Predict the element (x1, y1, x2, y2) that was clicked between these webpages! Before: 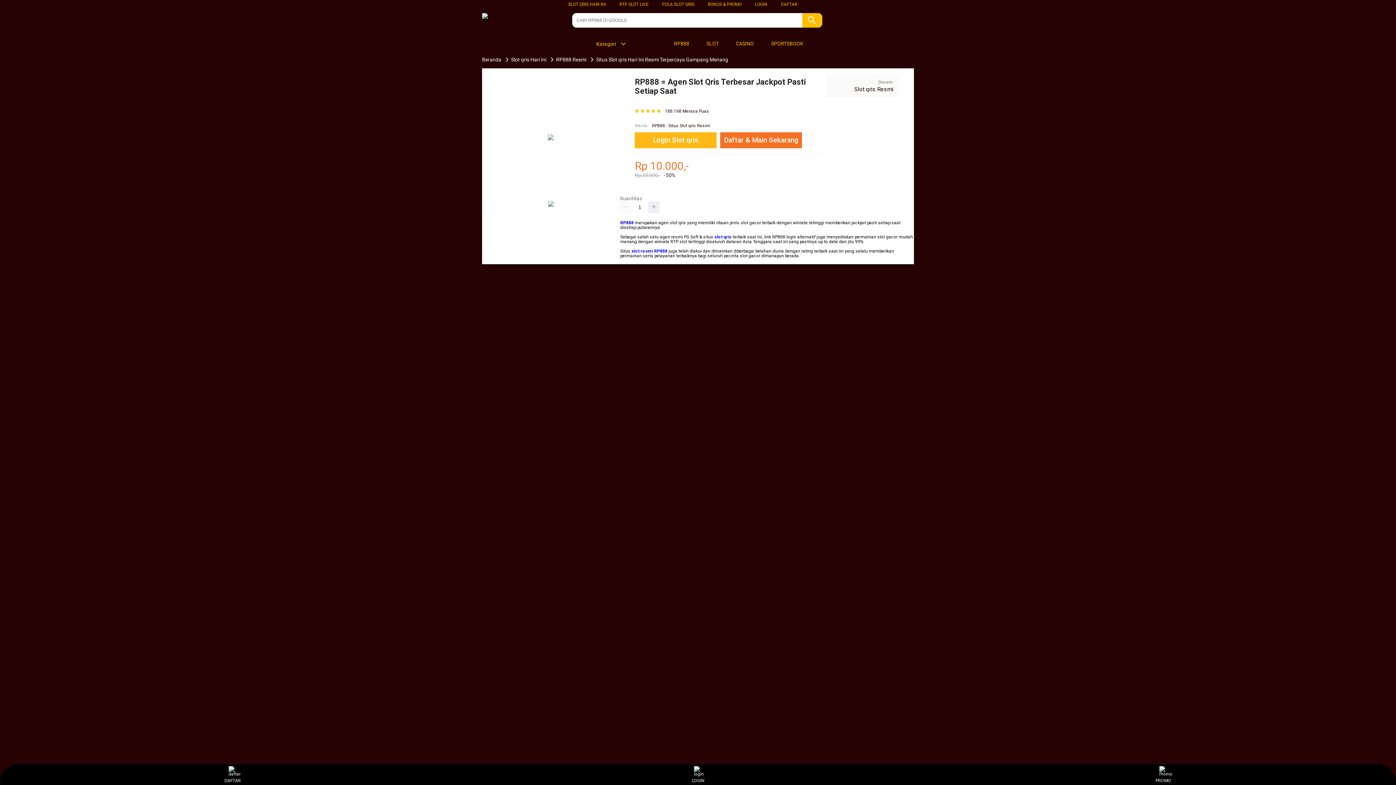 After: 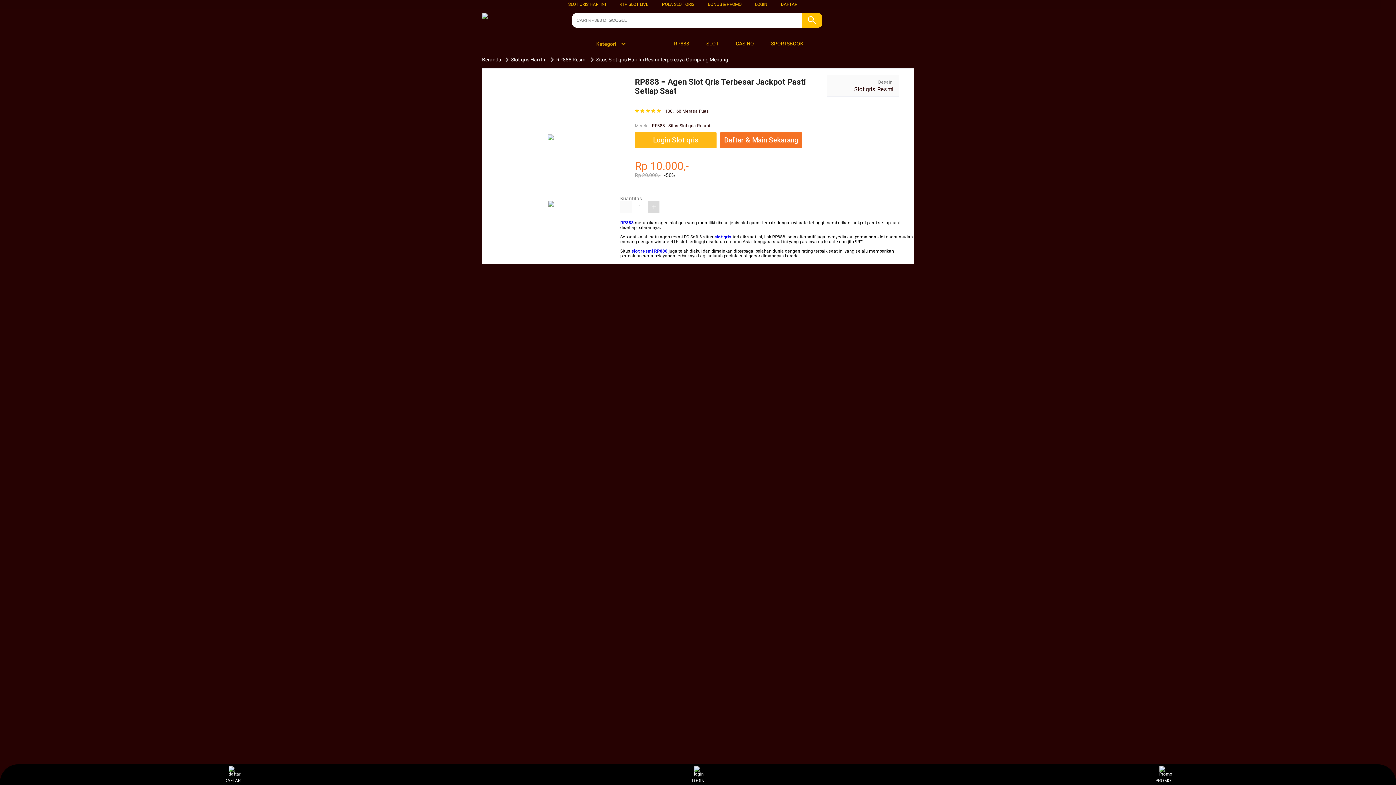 Action: bbox: (648, 201, 659, 212)